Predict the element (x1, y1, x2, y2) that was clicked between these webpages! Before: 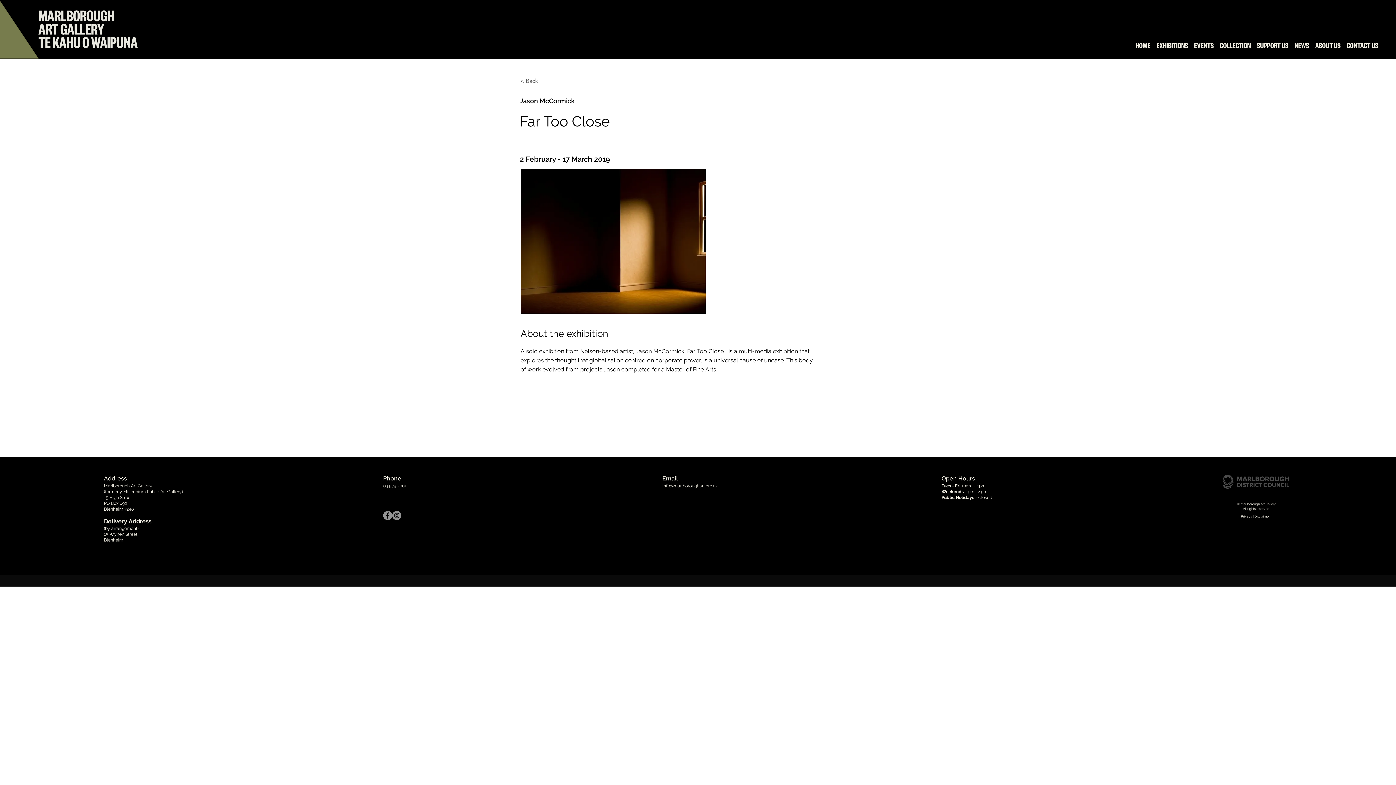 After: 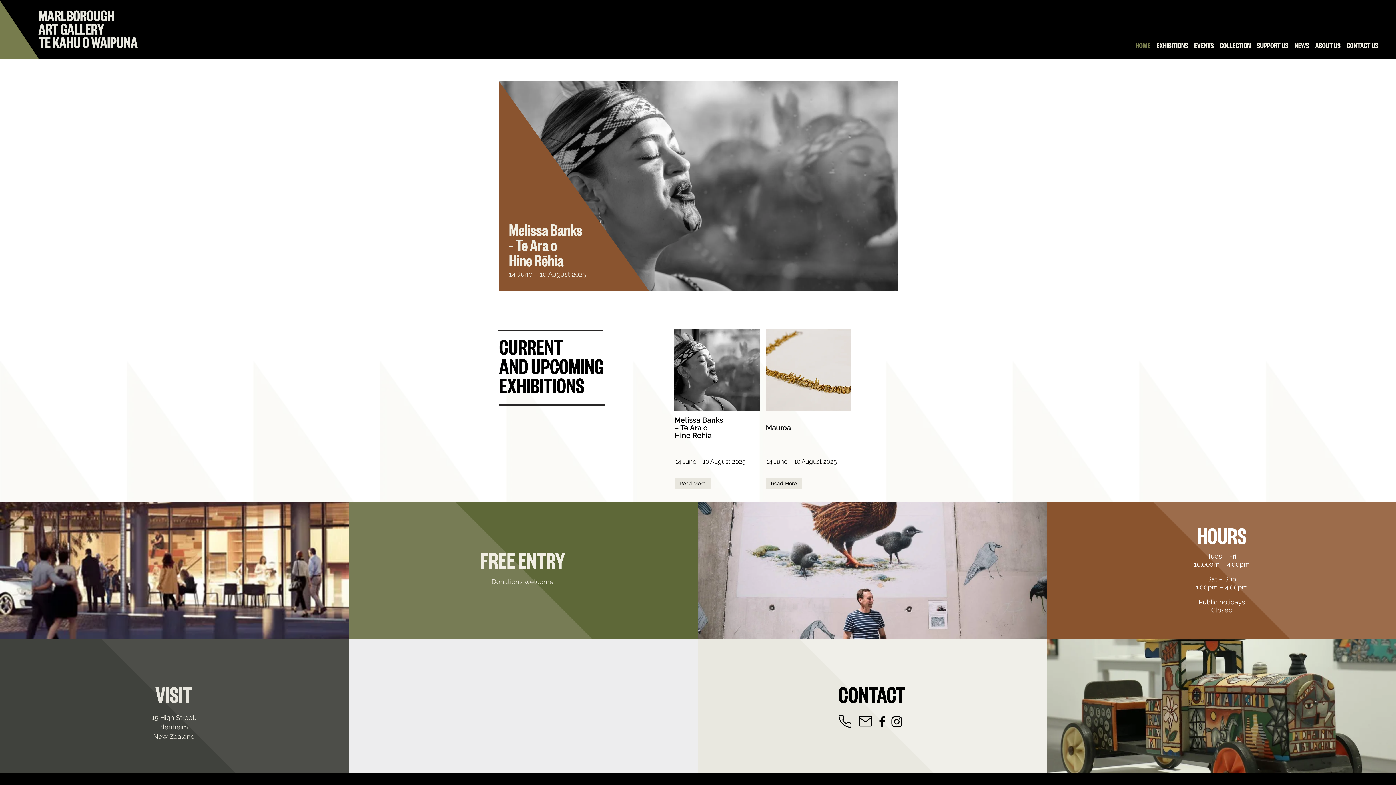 Action: bbox: (35, 6, 141, 51)